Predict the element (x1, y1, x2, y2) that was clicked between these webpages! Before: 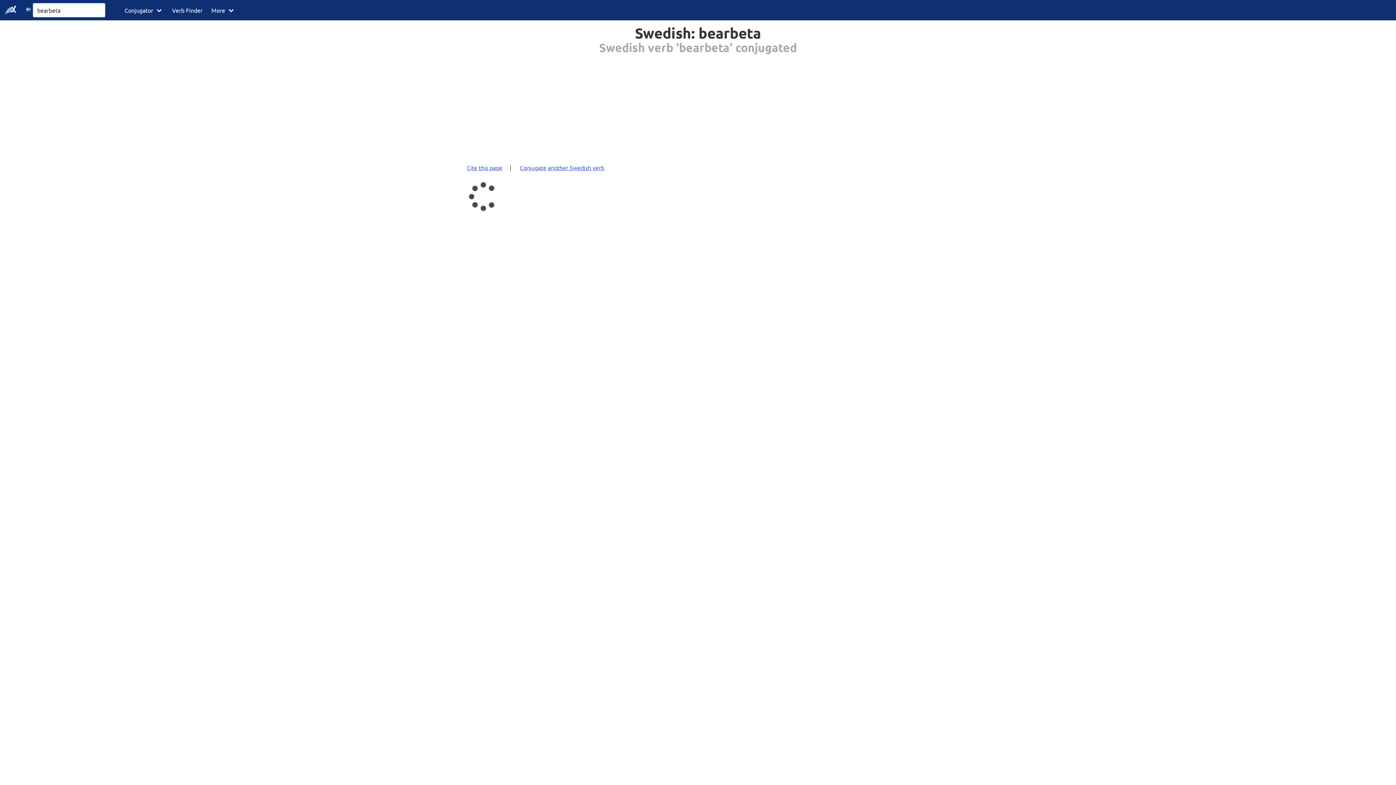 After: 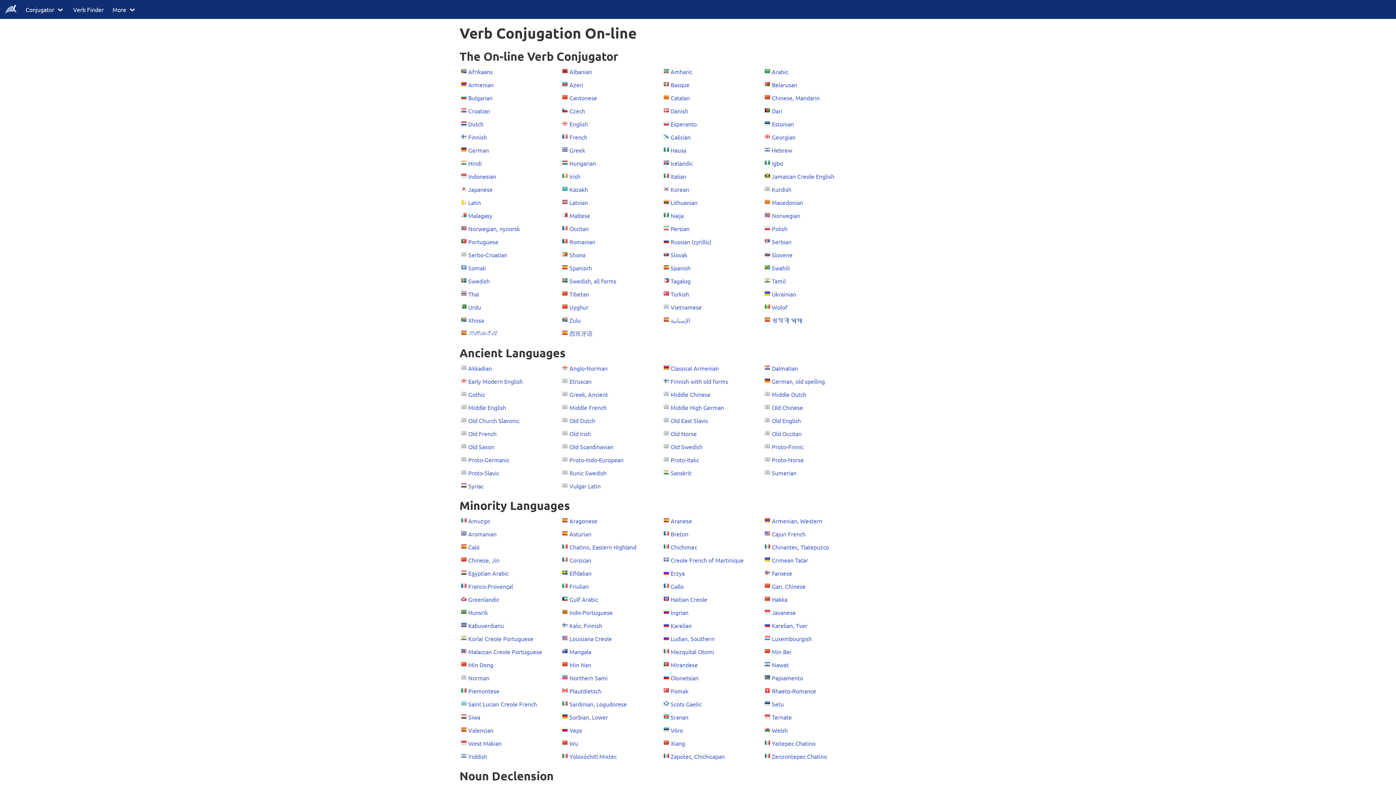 Action: bbox: (120, 0, 167, 20) label: Conjugator